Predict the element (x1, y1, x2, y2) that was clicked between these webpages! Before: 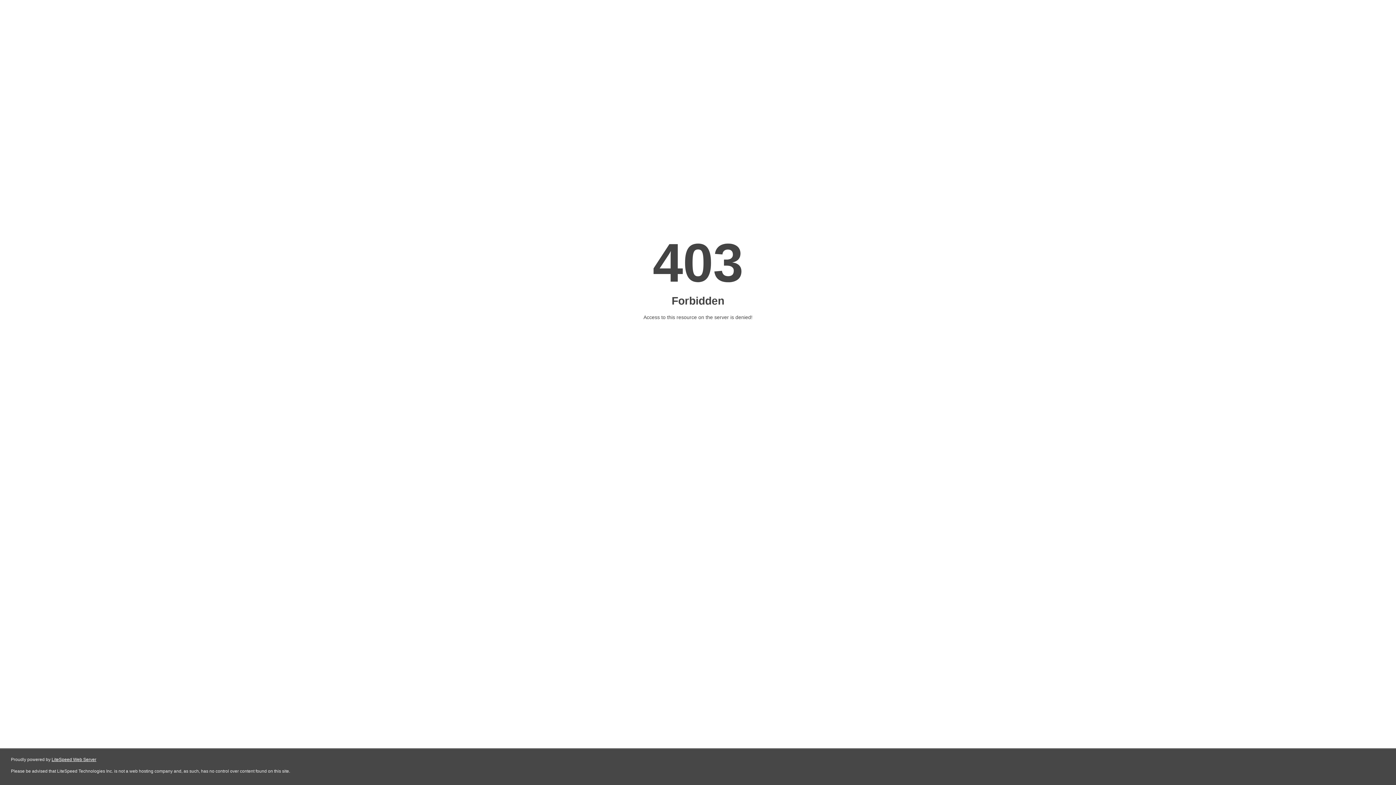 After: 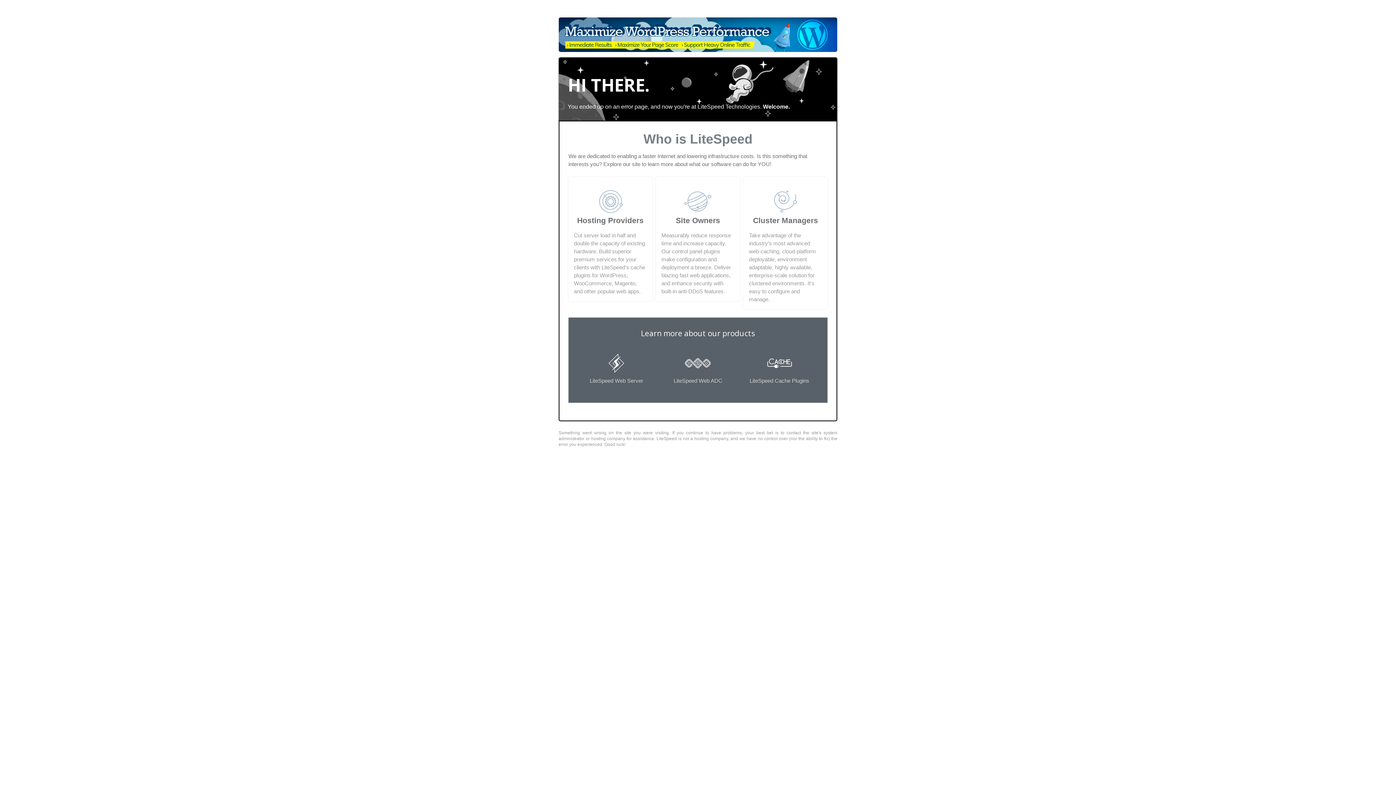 Action: label: LiteSpeed Web Server bbox: (51, 757, 96, 762)